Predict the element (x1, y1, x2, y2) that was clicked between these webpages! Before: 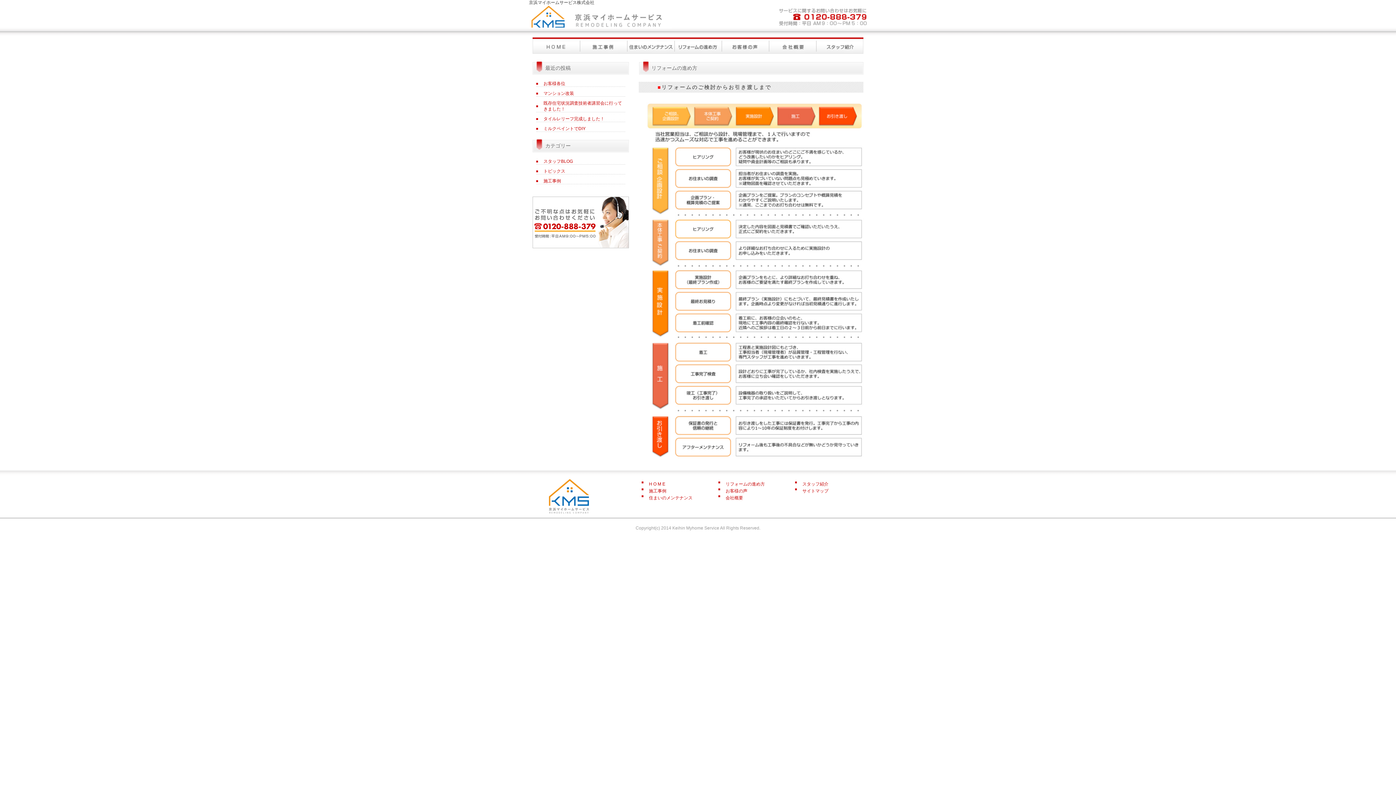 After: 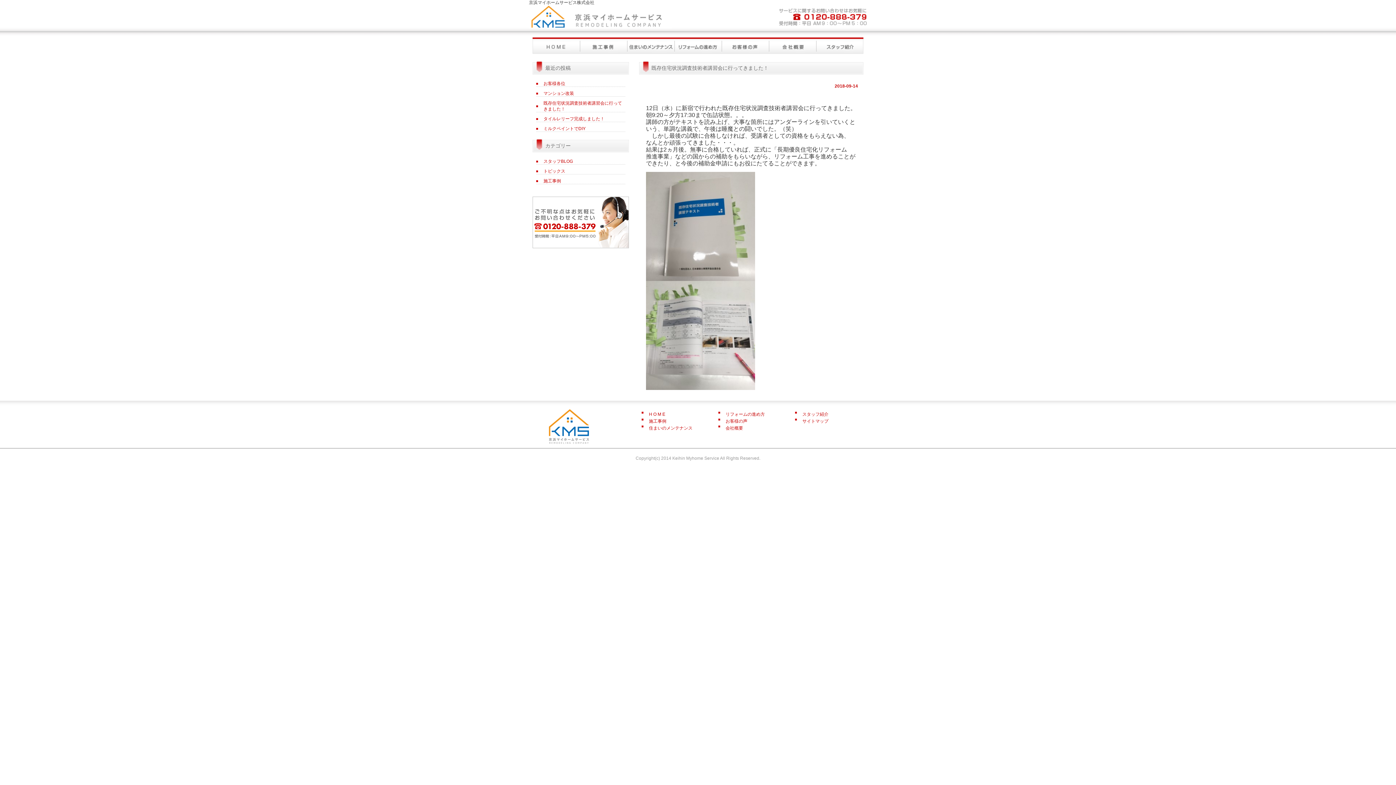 Action: label: 既存住宅状況調査技術者講習会に行ってきました！ bbox: (536, 100, 625, 112)